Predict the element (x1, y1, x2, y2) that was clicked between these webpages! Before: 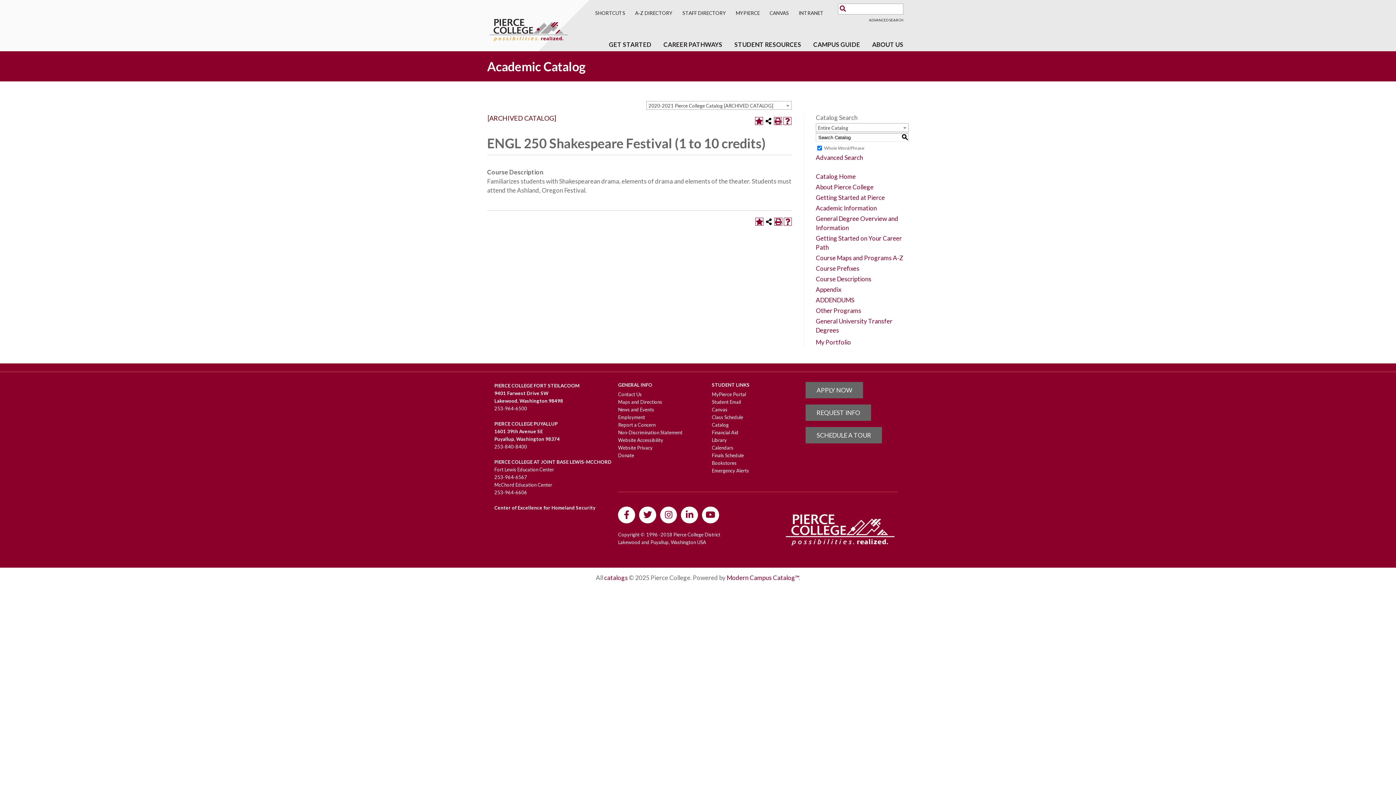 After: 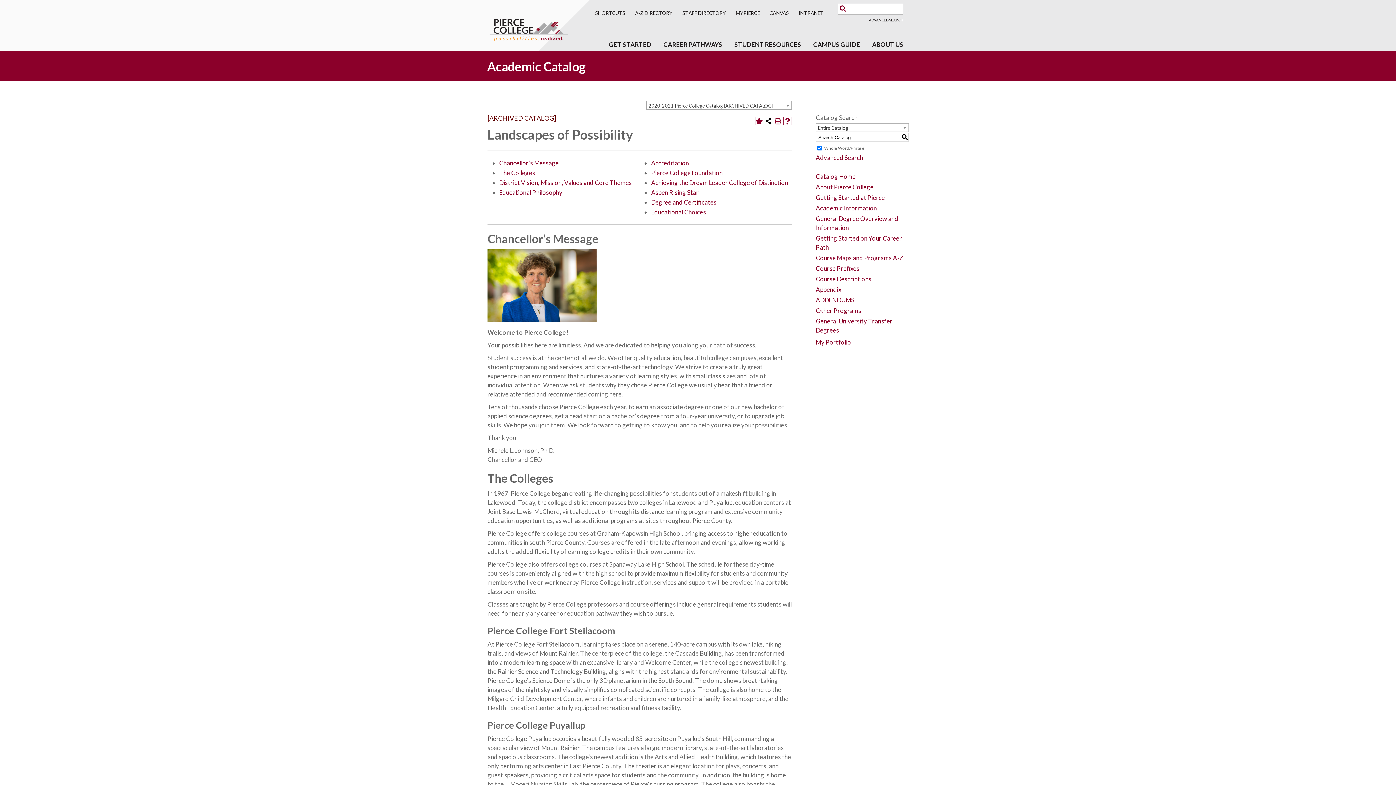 Action: label: About Pierce College bbox: (816, 183, 873, 190)